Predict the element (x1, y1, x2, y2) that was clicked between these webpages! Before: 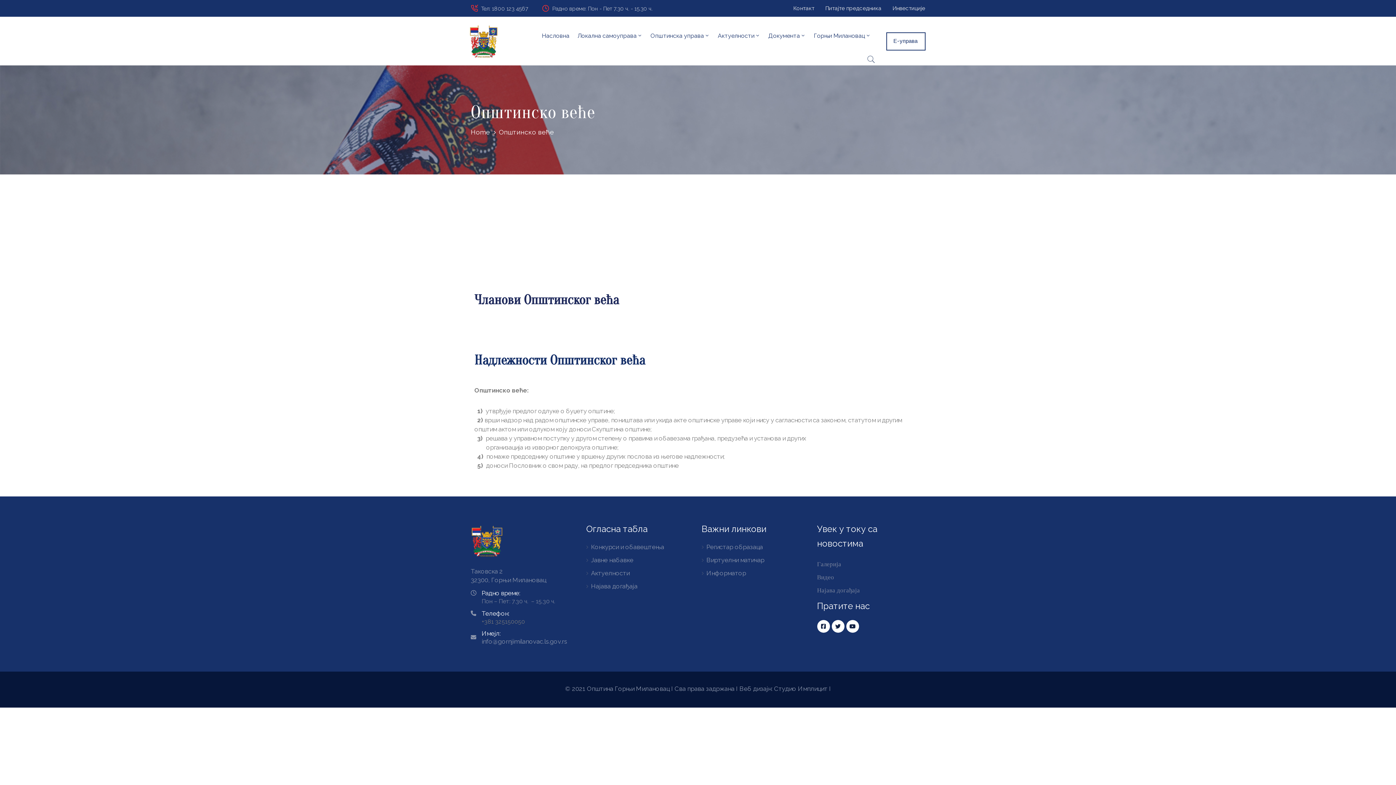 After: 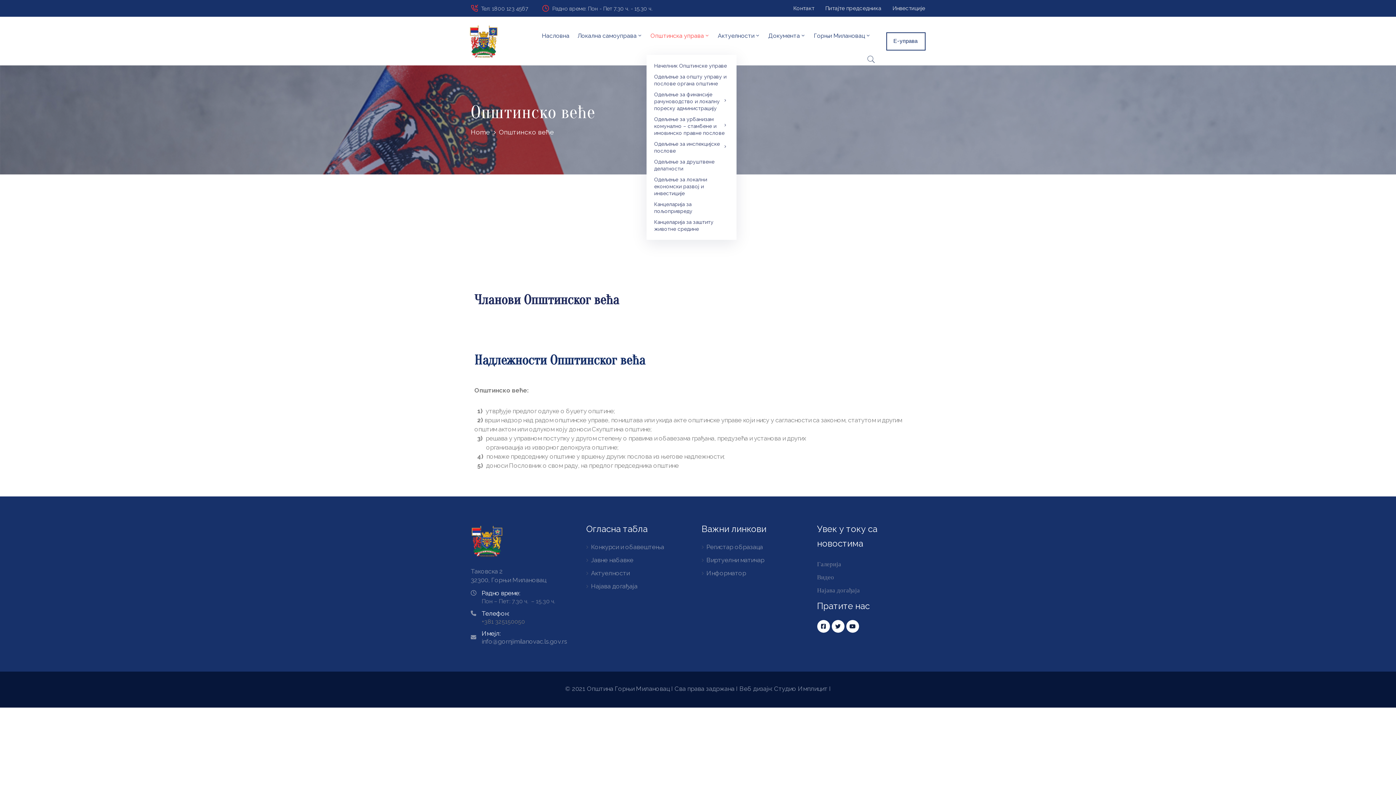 Action: bbox: (646, 17, 713, 54) label: Општинска управа